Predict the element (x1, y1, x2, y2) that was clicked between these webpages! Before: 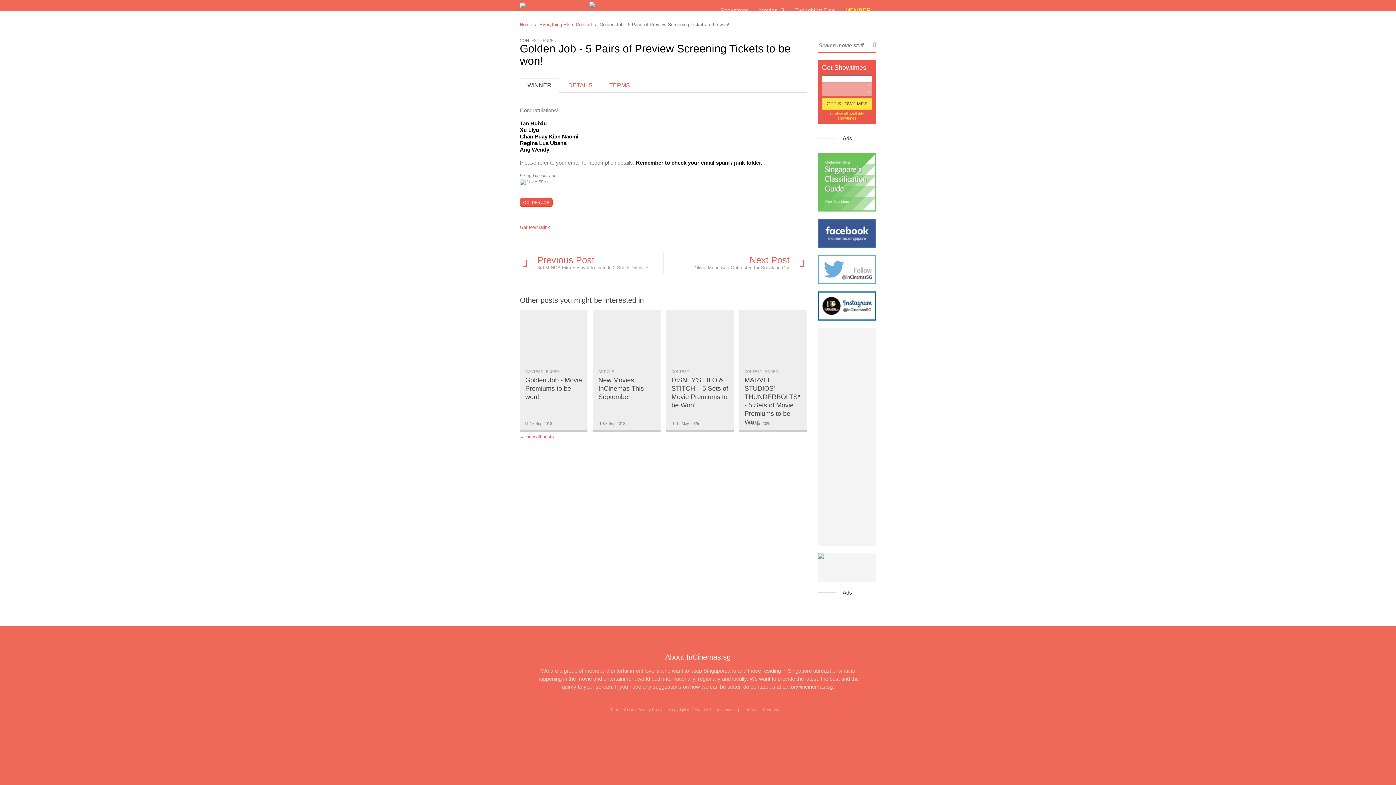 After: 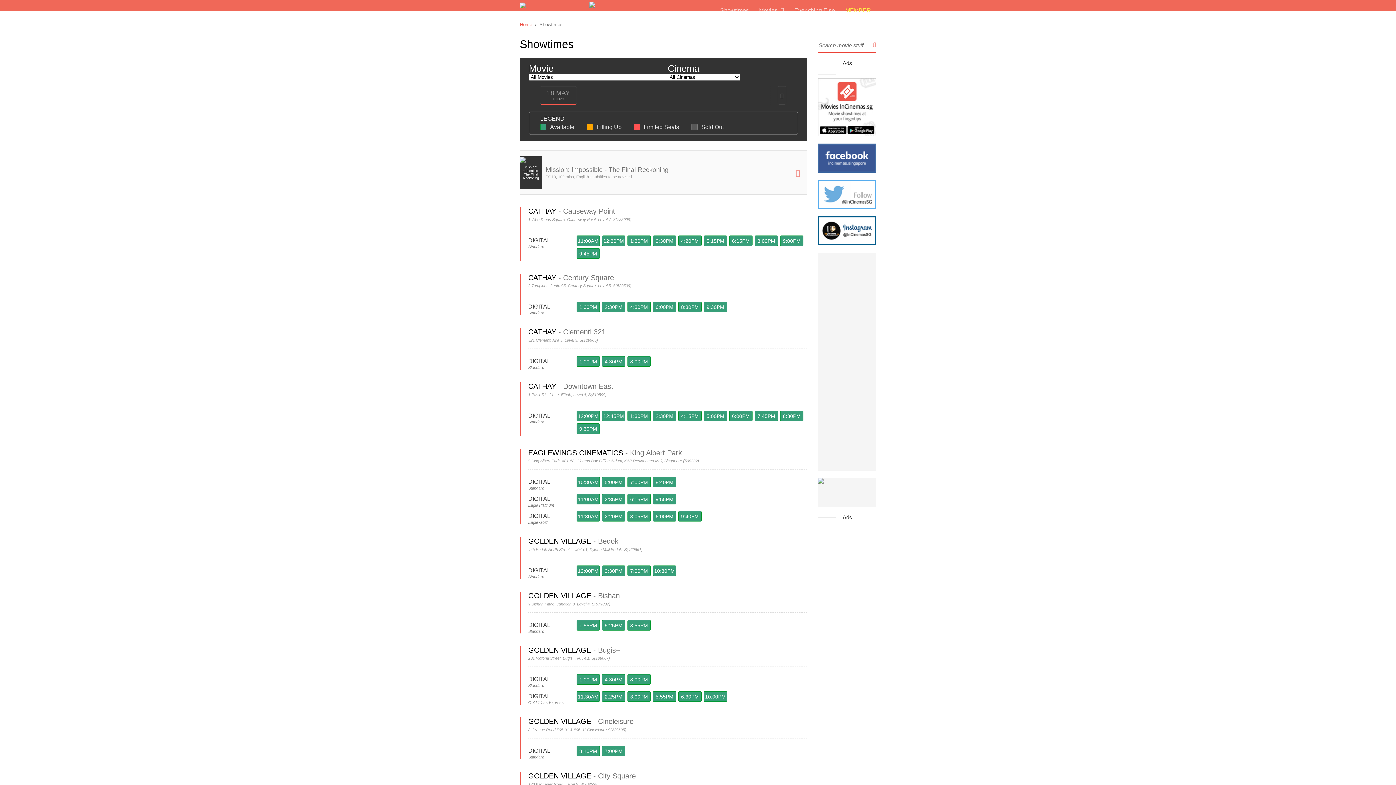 Action: label: Showtimes bbox: (715, 7, 754, 13)